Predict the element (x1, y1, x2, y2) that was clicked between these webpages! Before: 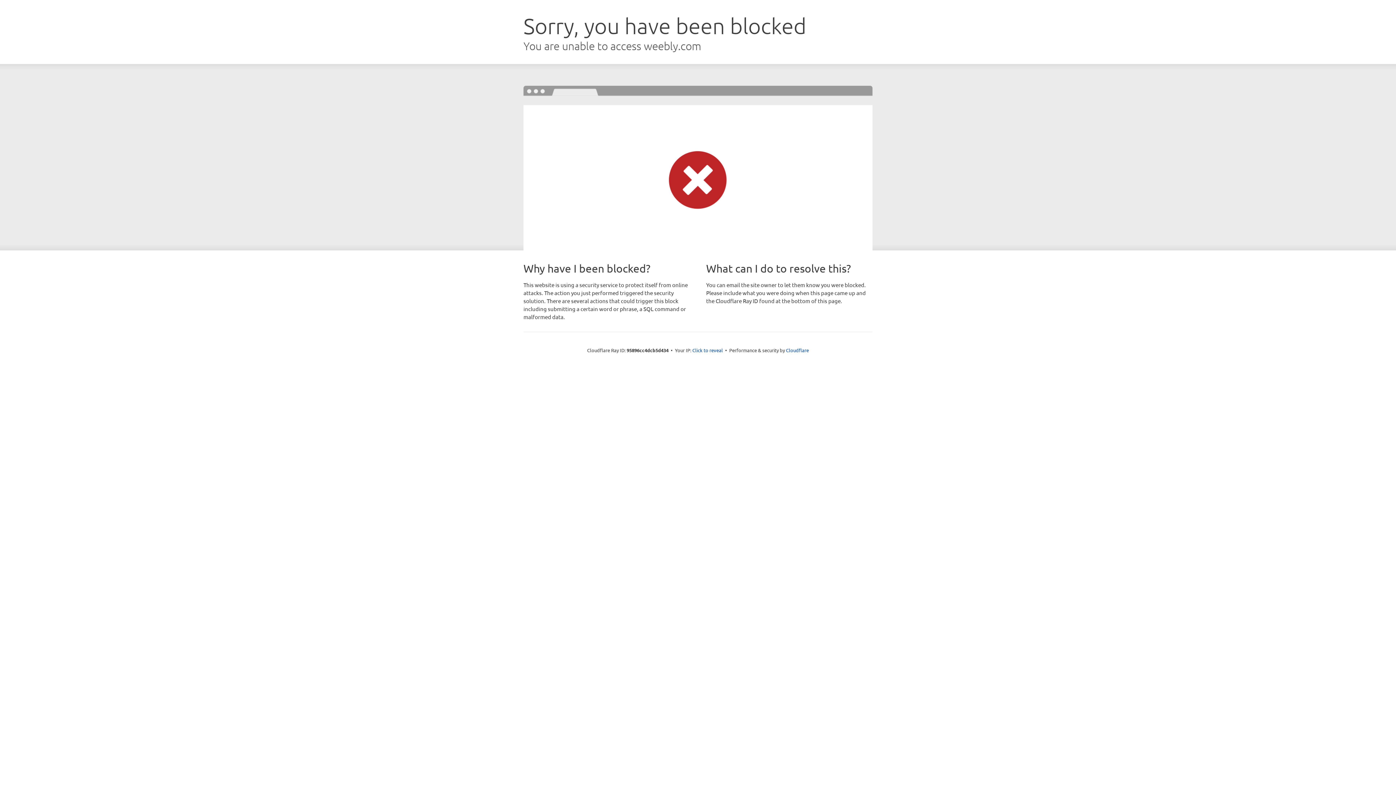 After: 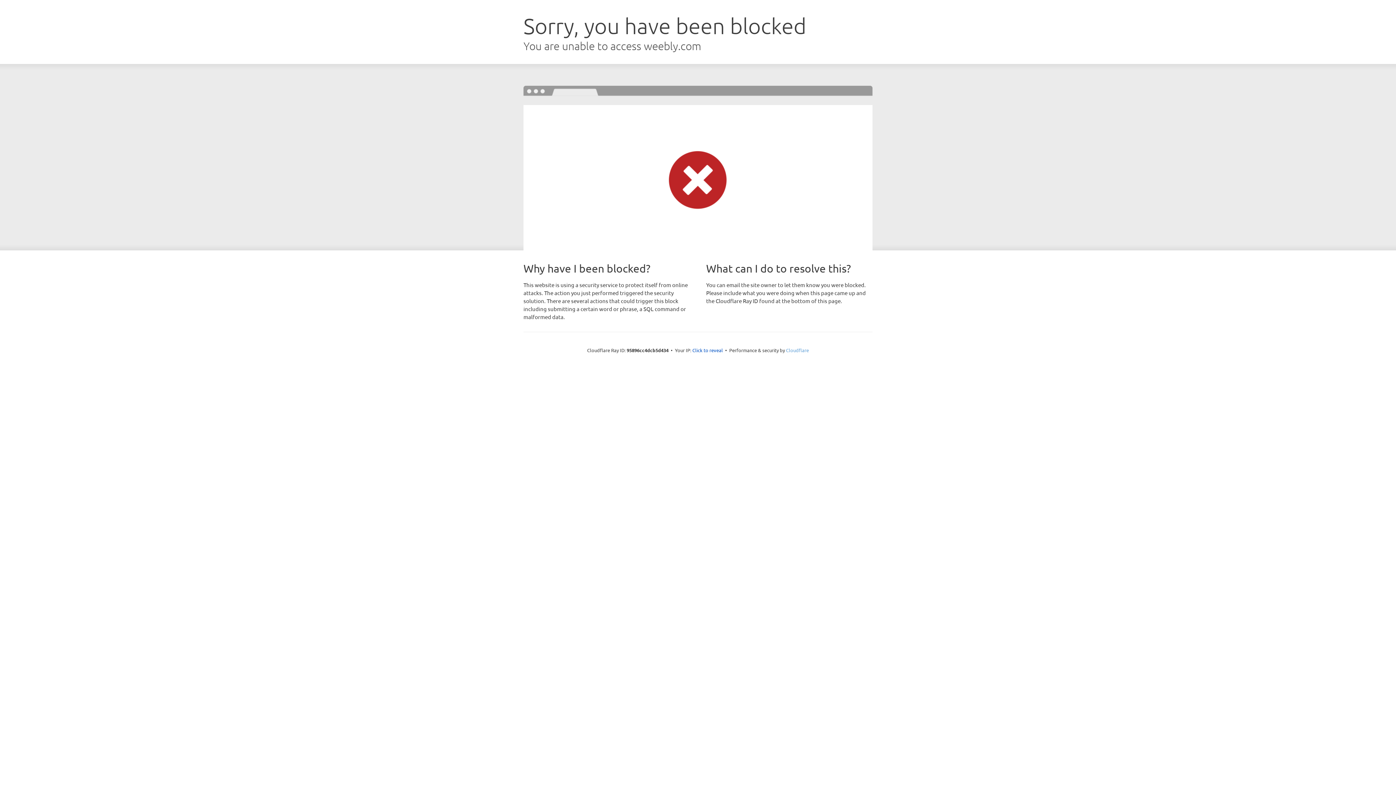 Action: label: Cloudflare bbox: (786, 347, 809, 353)